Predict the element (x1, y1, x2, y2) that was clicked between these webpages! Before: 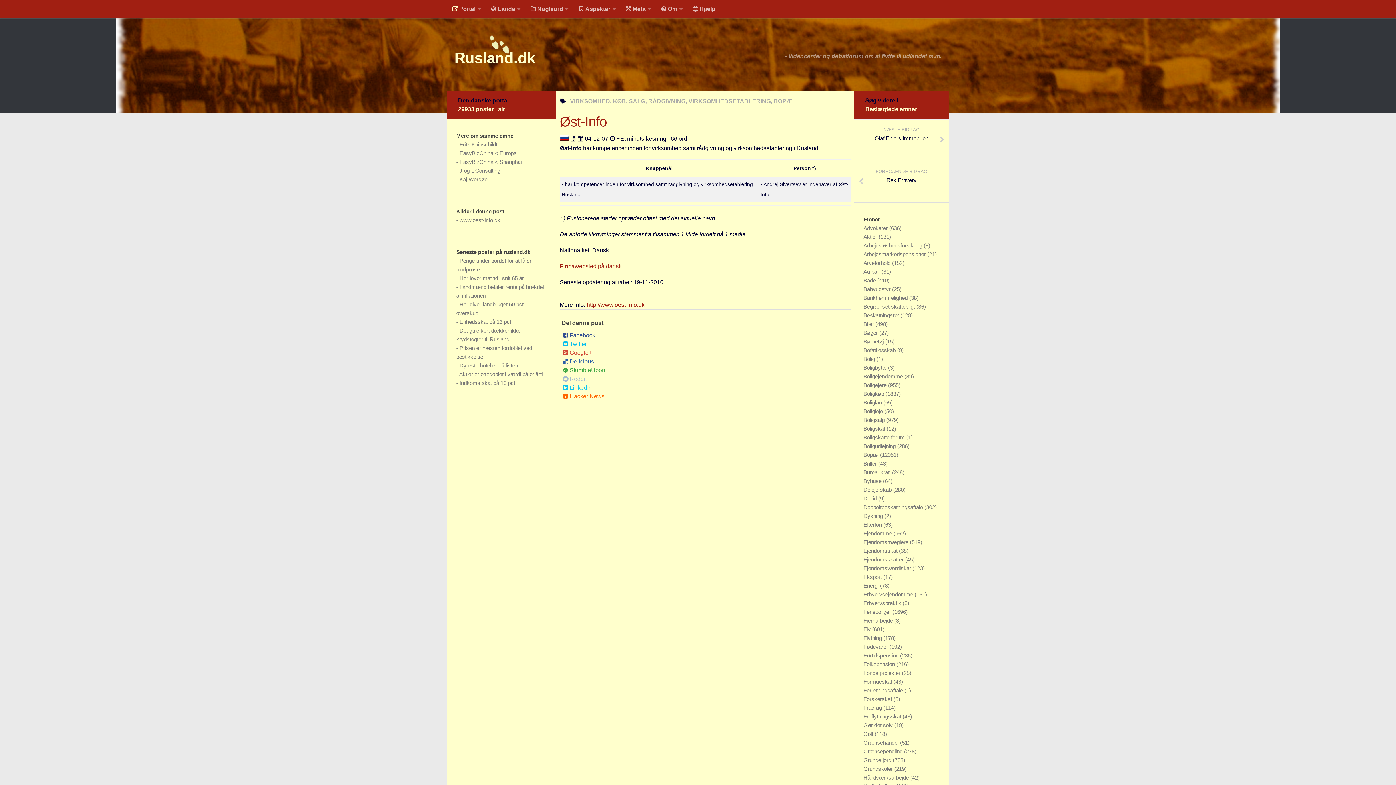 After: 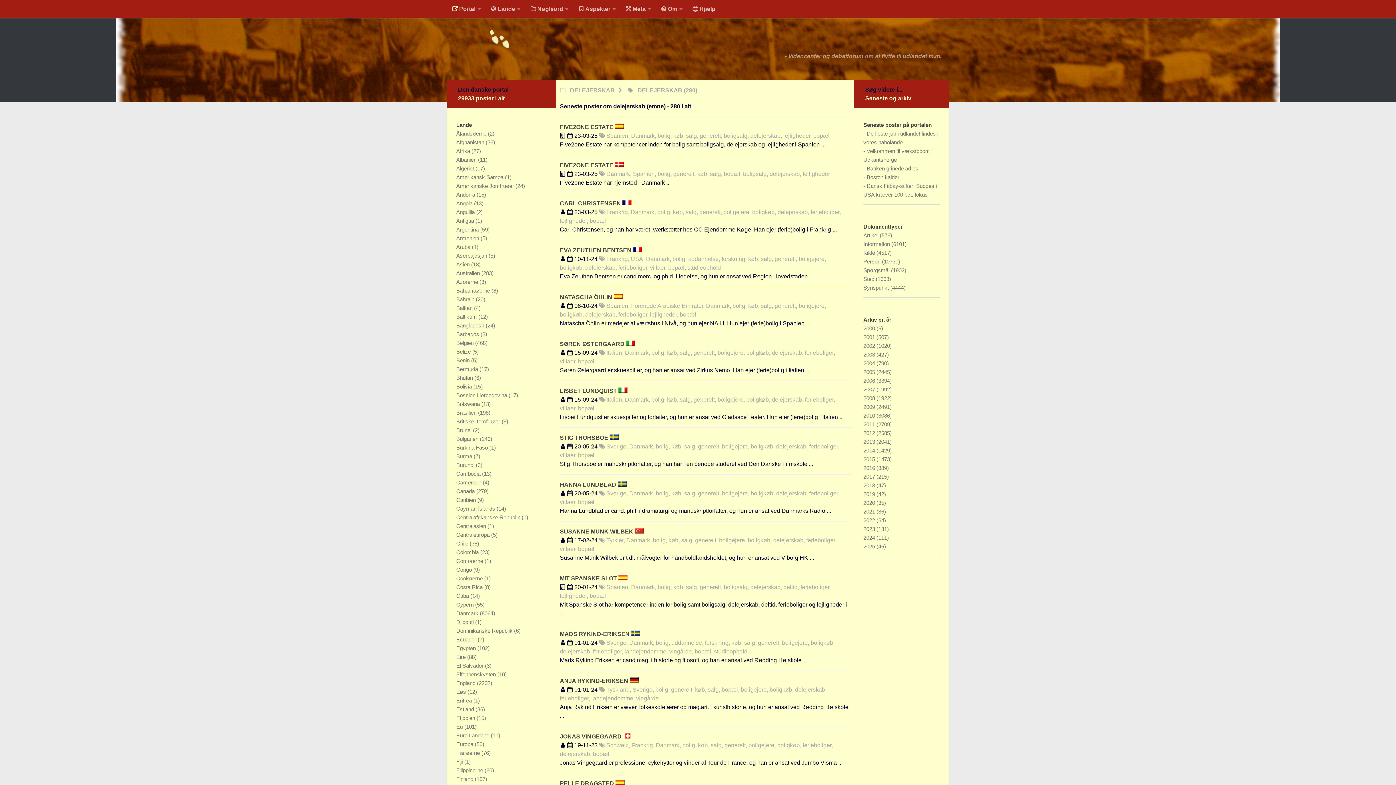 Action: bbox: (863, 486, 893, 493) label: Delejerskab 